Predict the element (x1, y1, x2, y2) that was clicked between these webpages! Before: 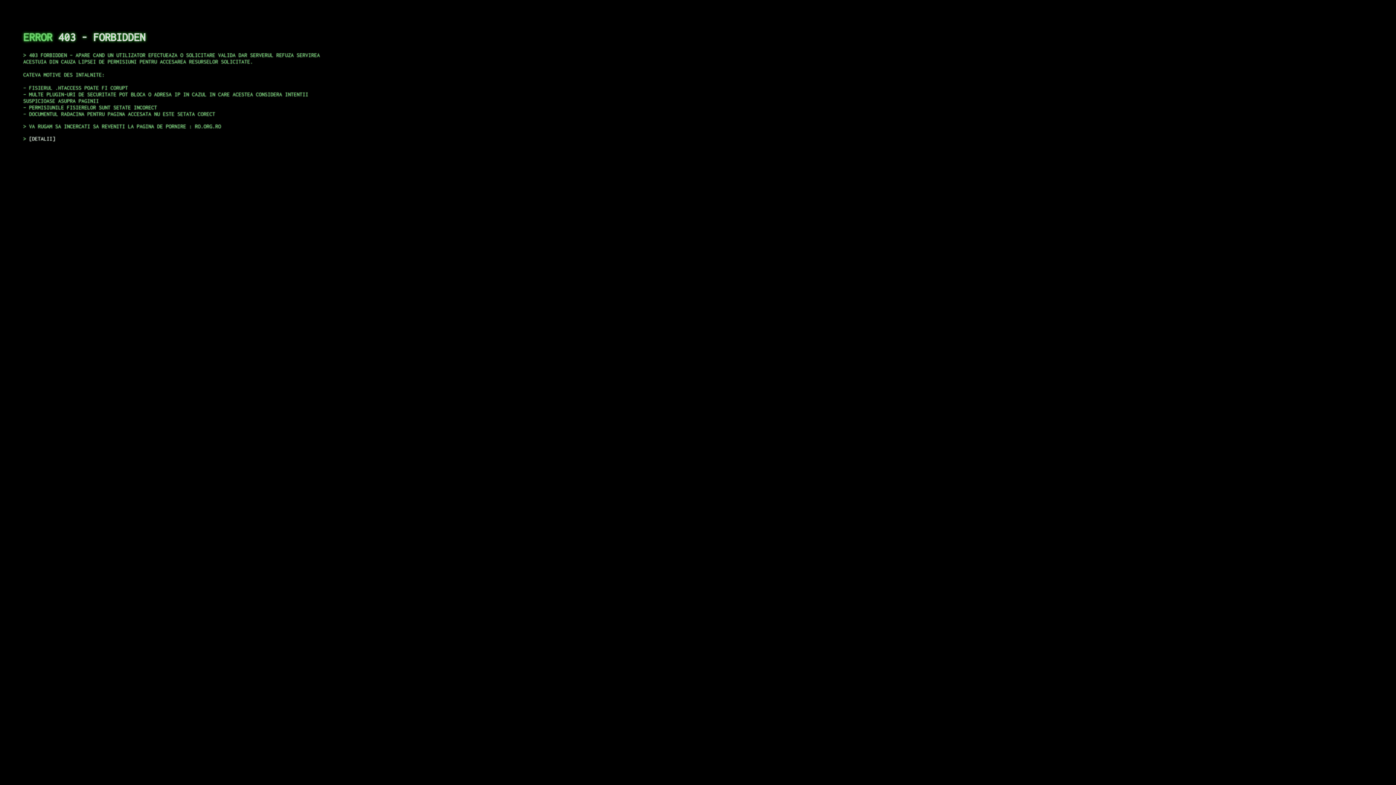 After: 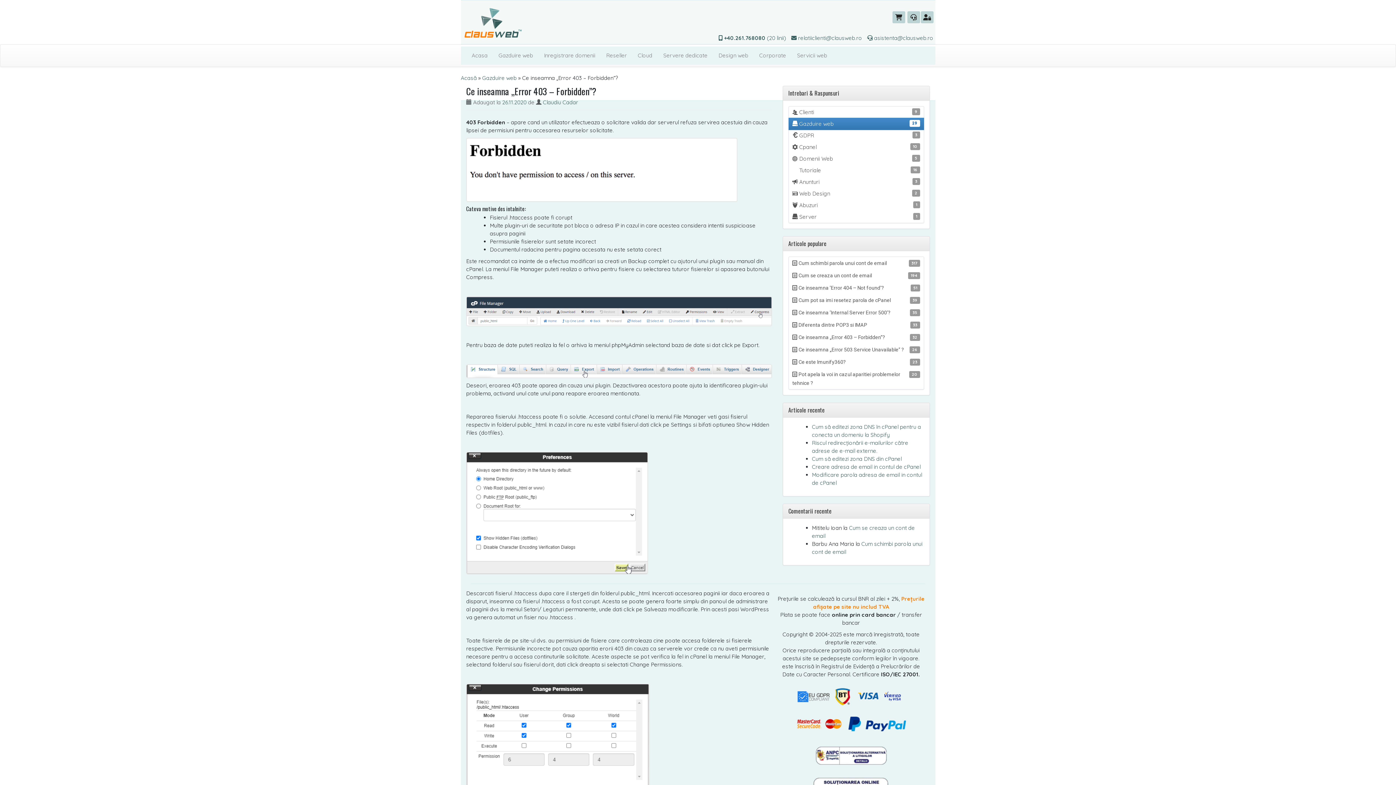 Action: bbox: (29, 135, 55, 141) label: DETALII